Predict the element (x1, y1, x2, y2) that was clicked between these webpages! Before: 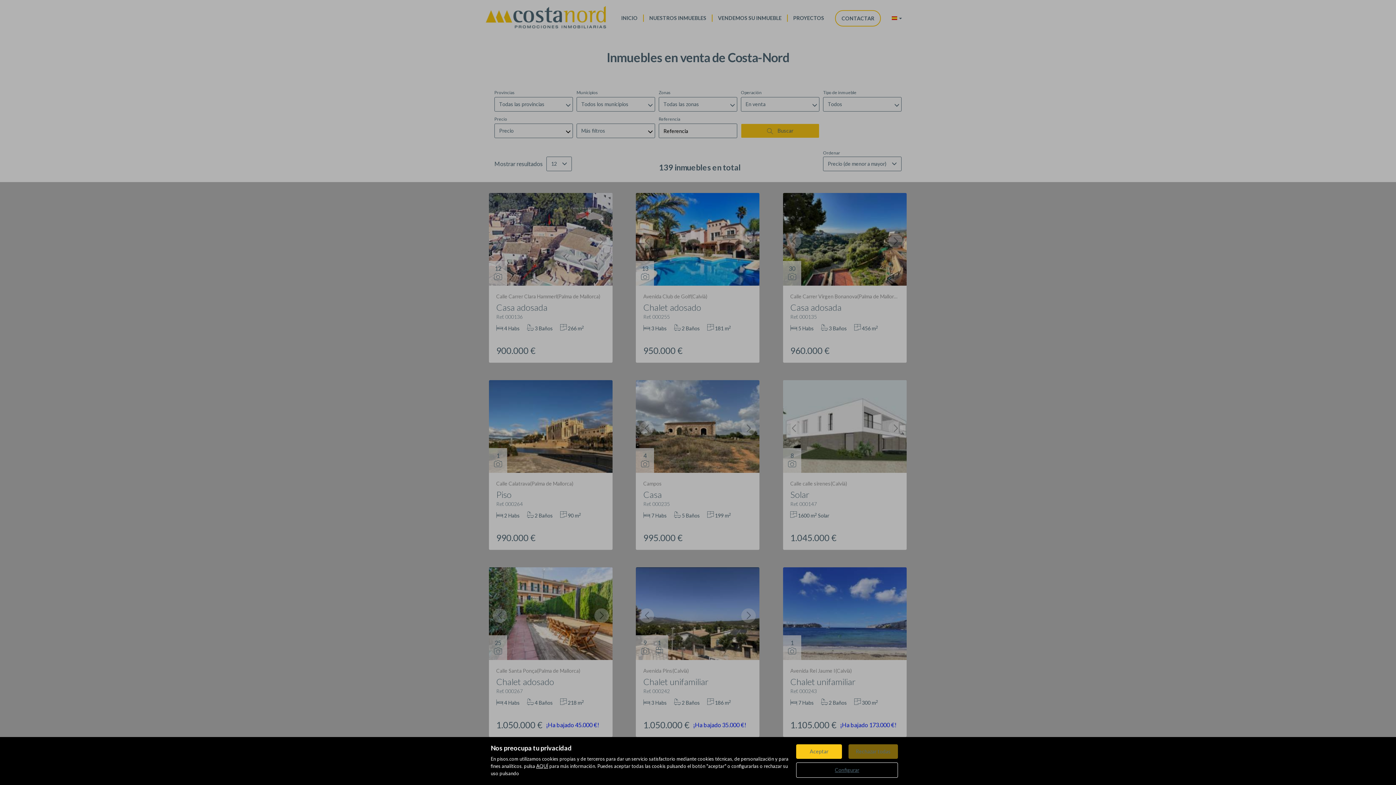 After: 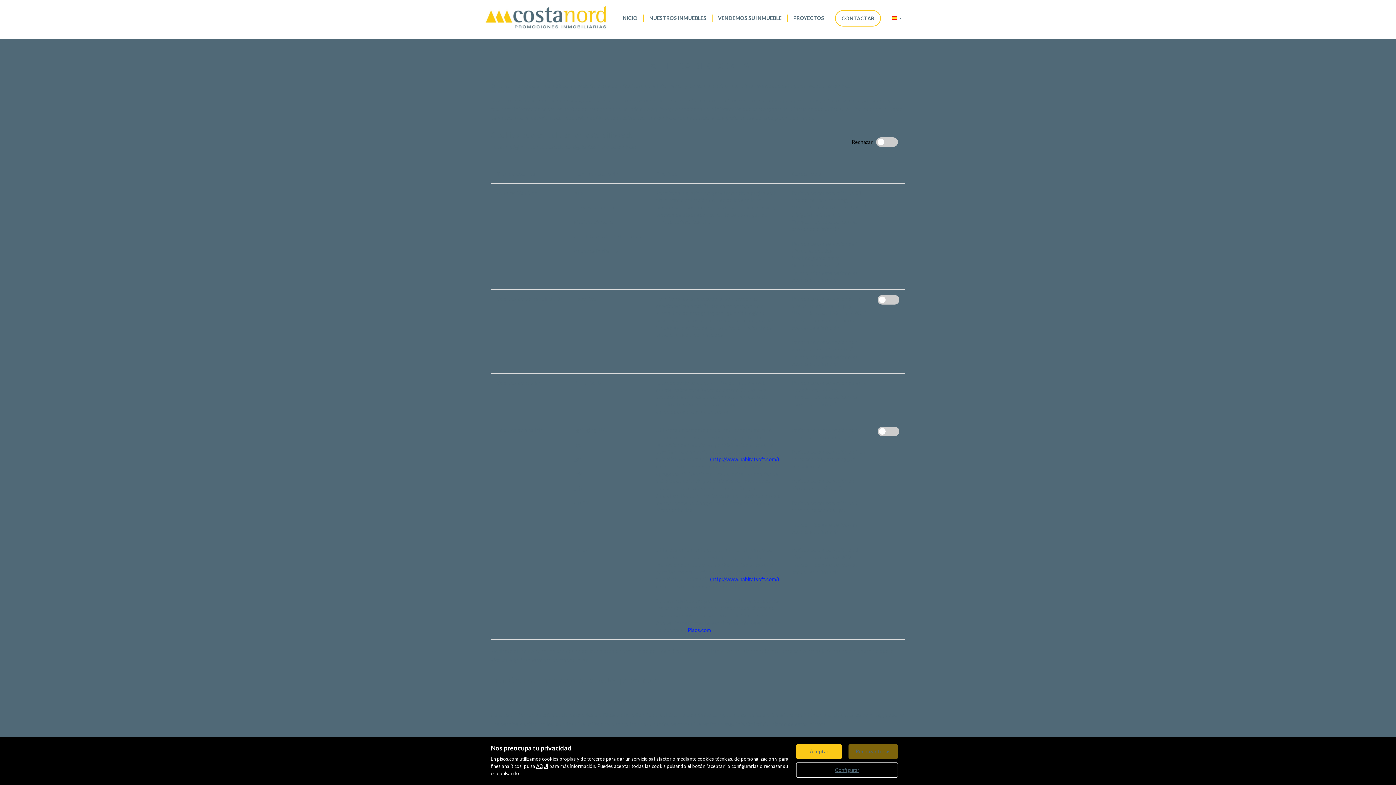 Action: bbox: (796, 762, 898, 778) label: Configurar